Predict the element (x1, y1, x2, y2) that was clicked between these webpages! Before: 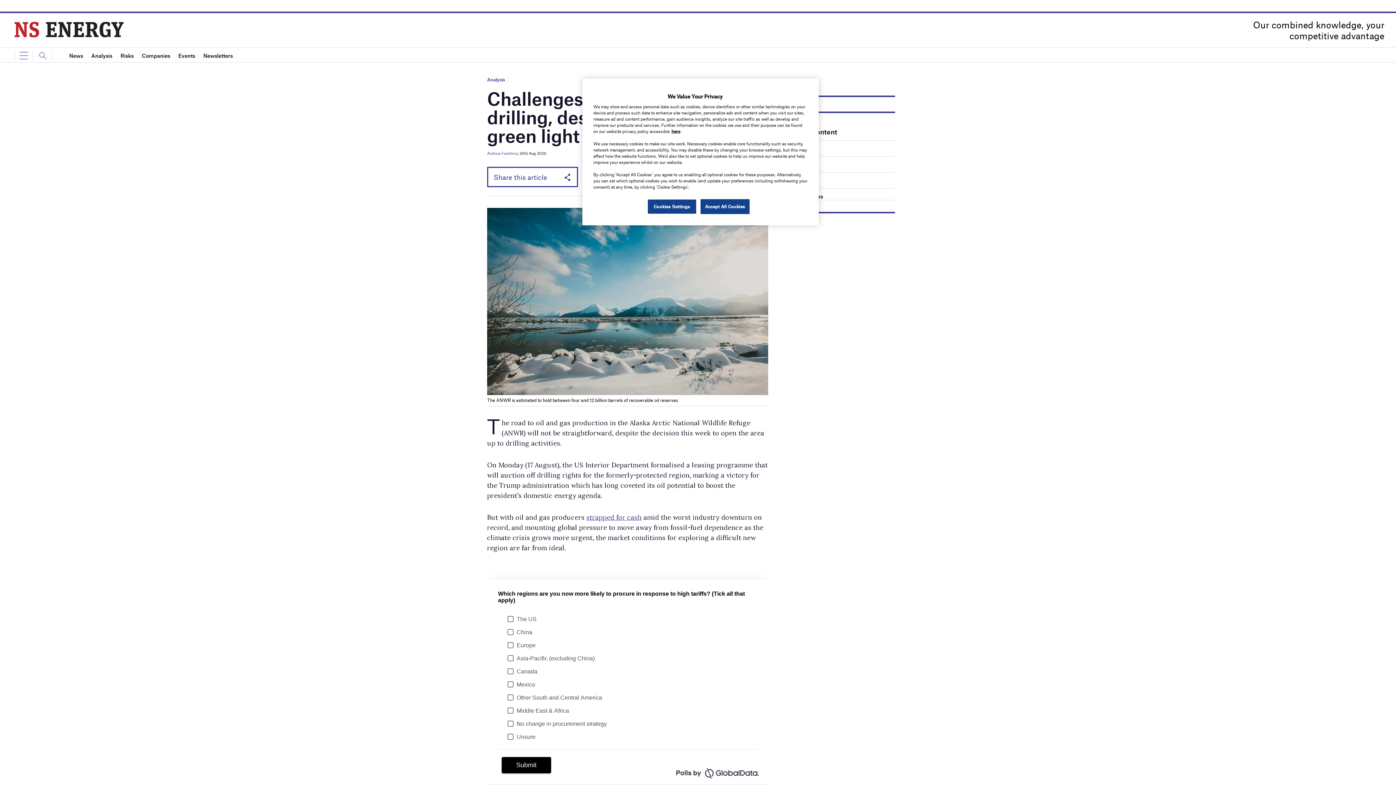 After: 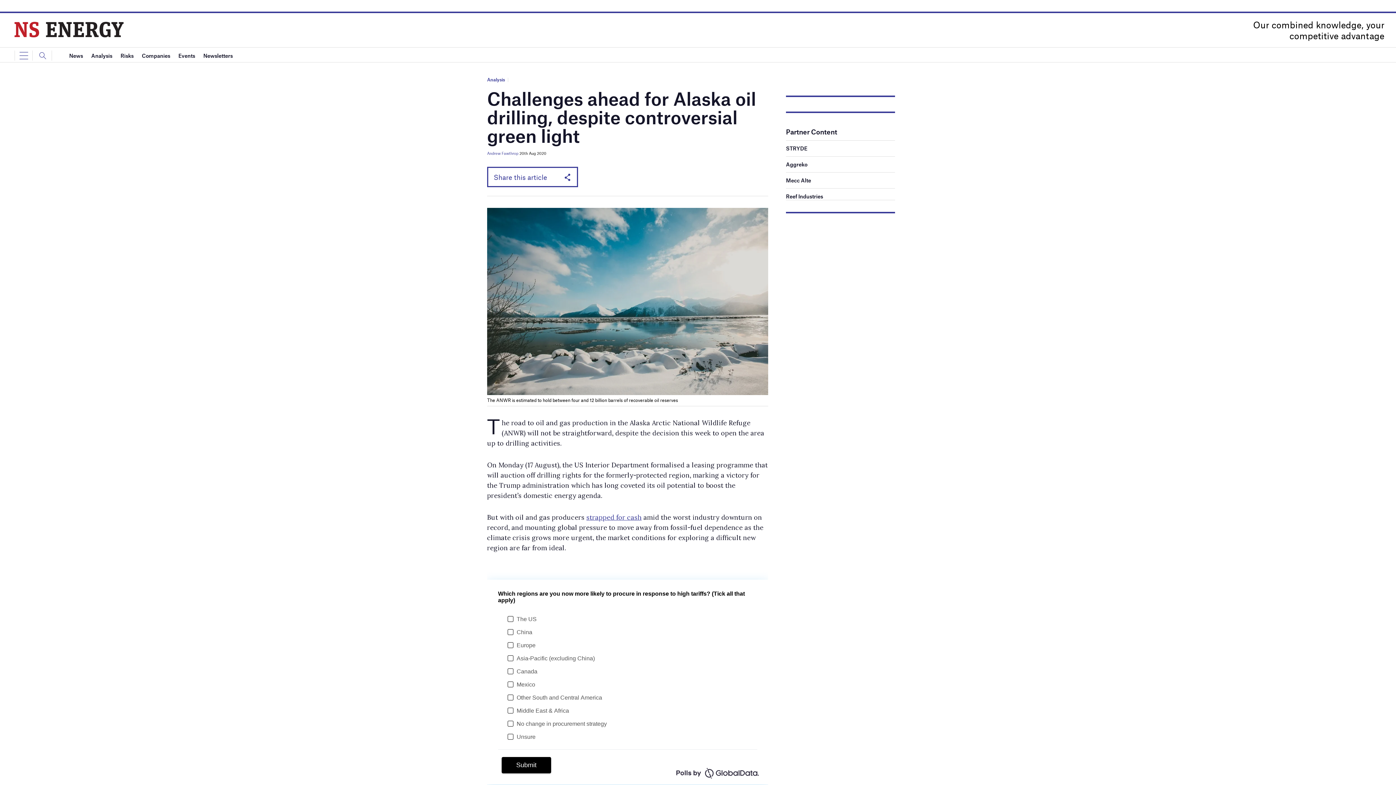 Action: bbox: (700, 199, 749, 214) label: Accept All Cookies